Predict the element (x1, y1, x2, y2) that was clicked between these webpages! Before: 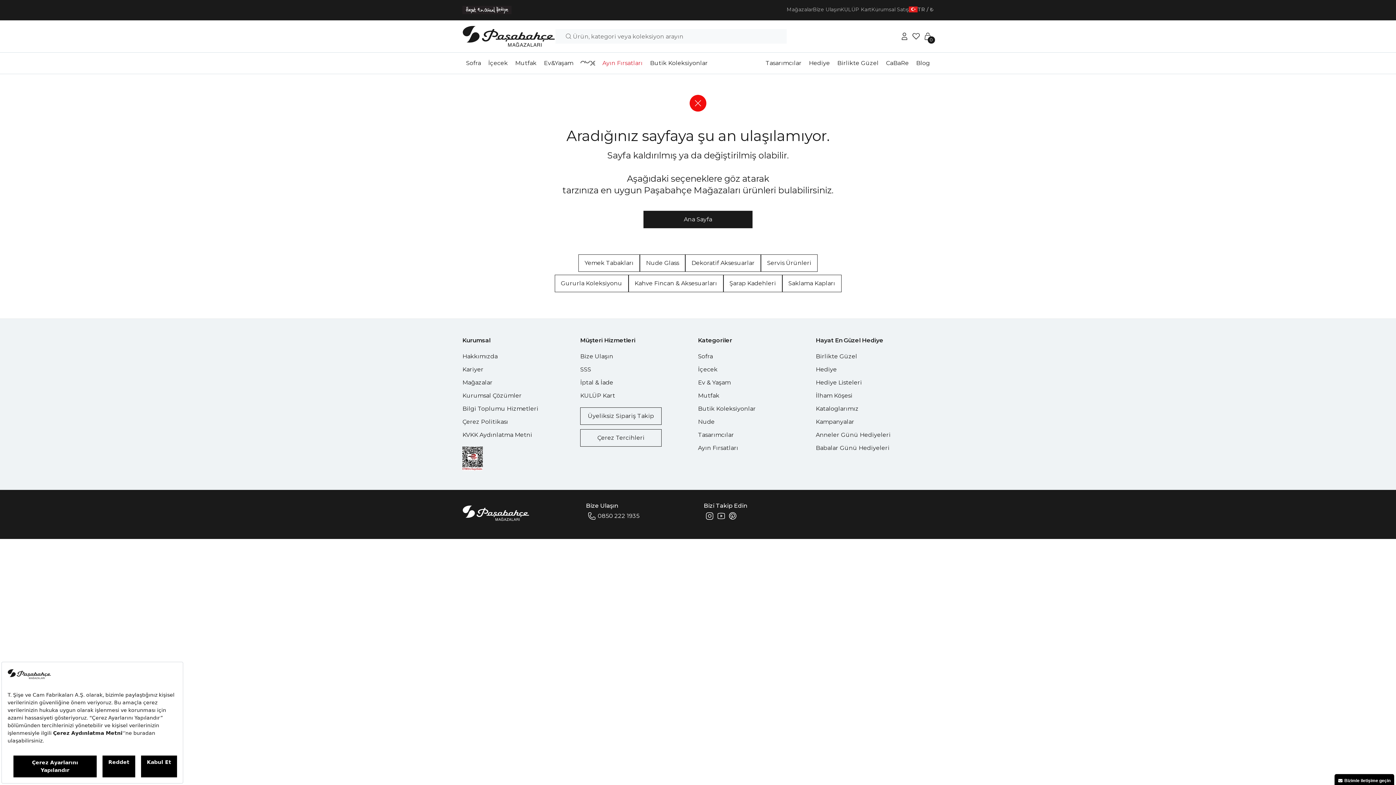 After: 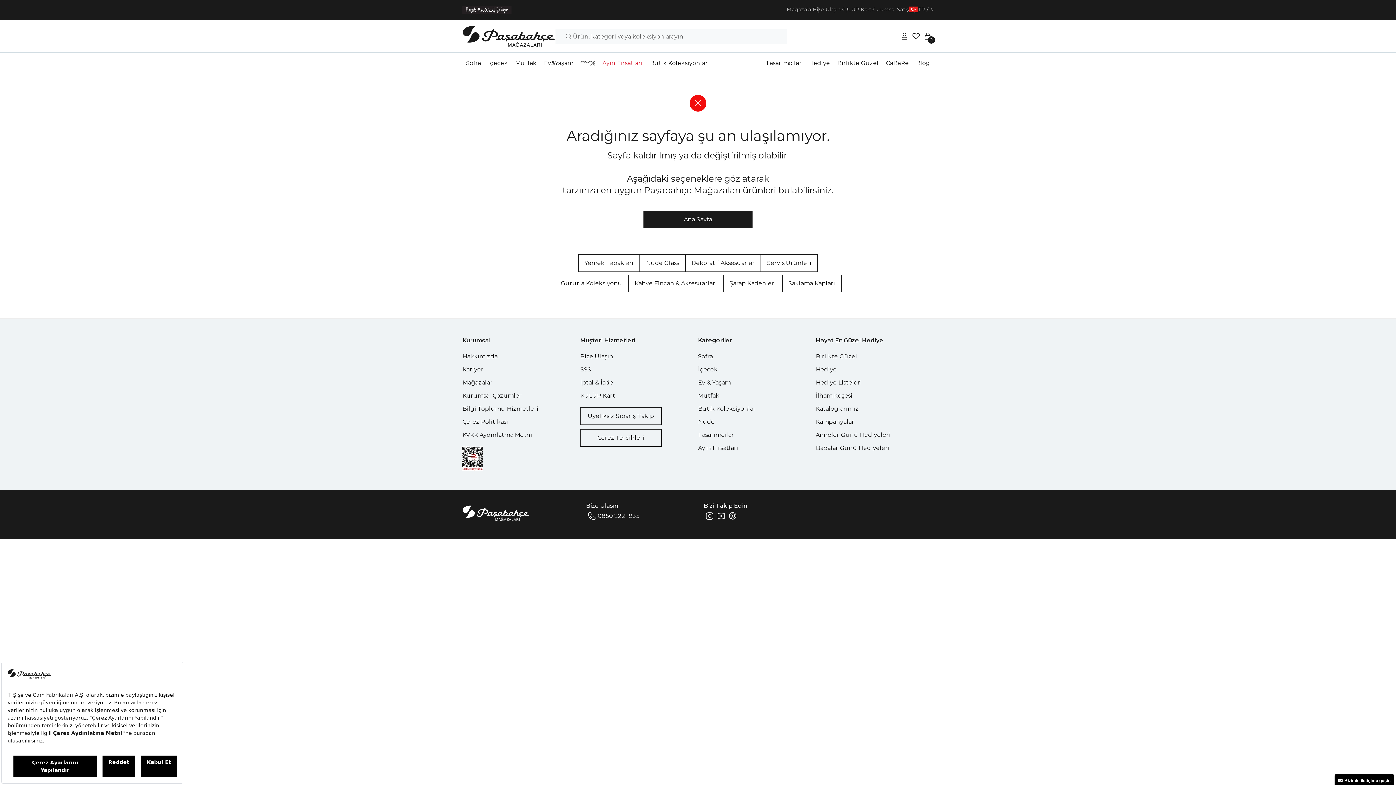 Action: bbox: (704, 510, 715, 522)